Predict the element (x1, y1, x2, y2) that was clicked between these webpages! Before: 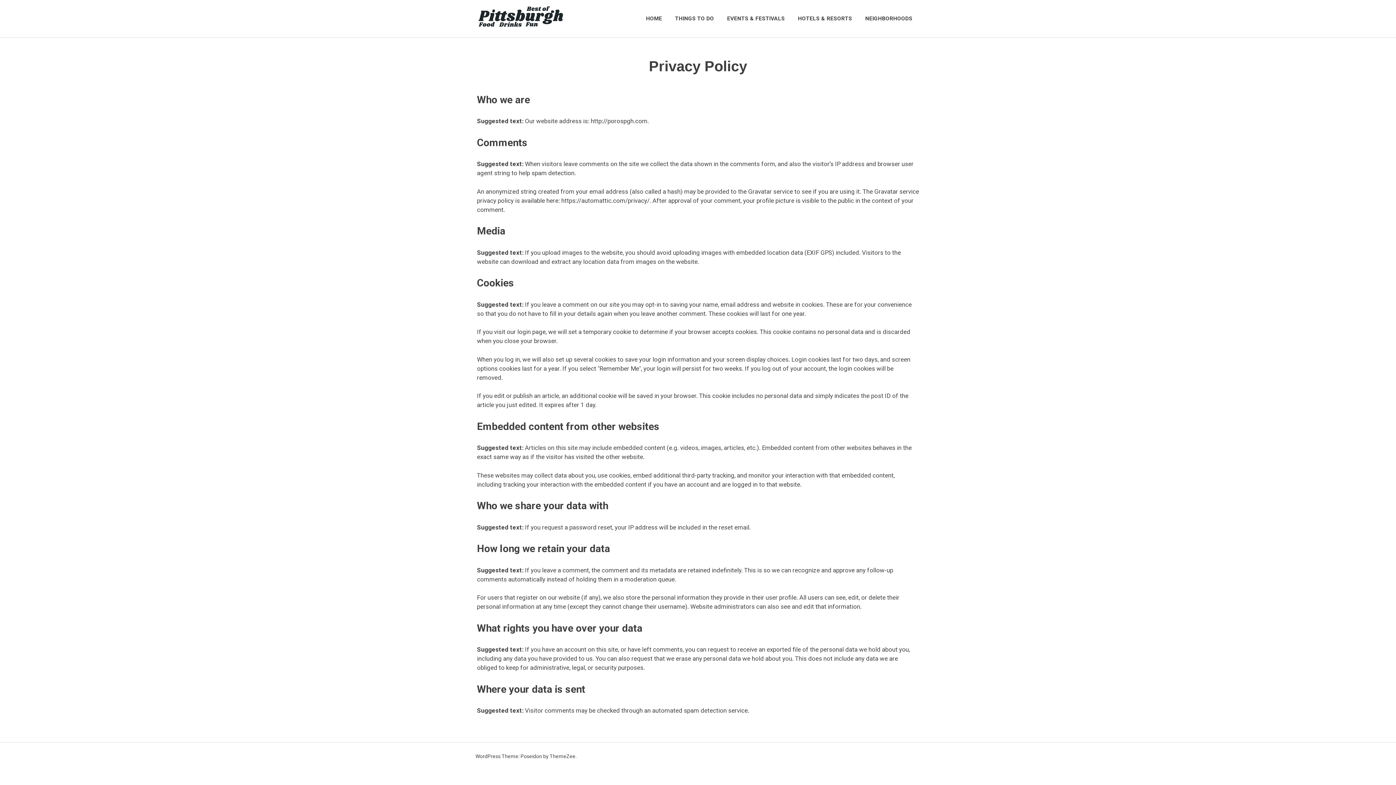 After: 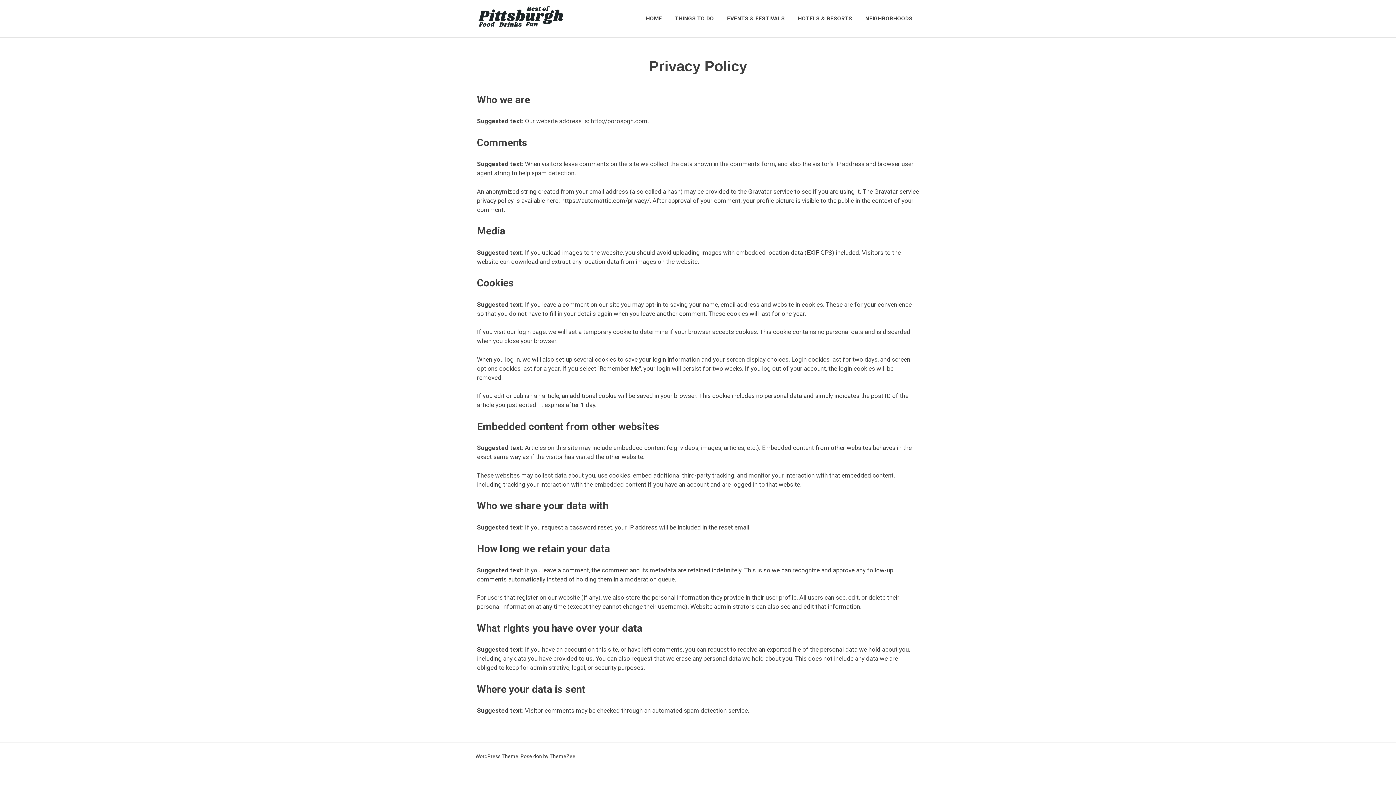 Action: bbox: (549, 753, 575, 759) label: ThemeZee